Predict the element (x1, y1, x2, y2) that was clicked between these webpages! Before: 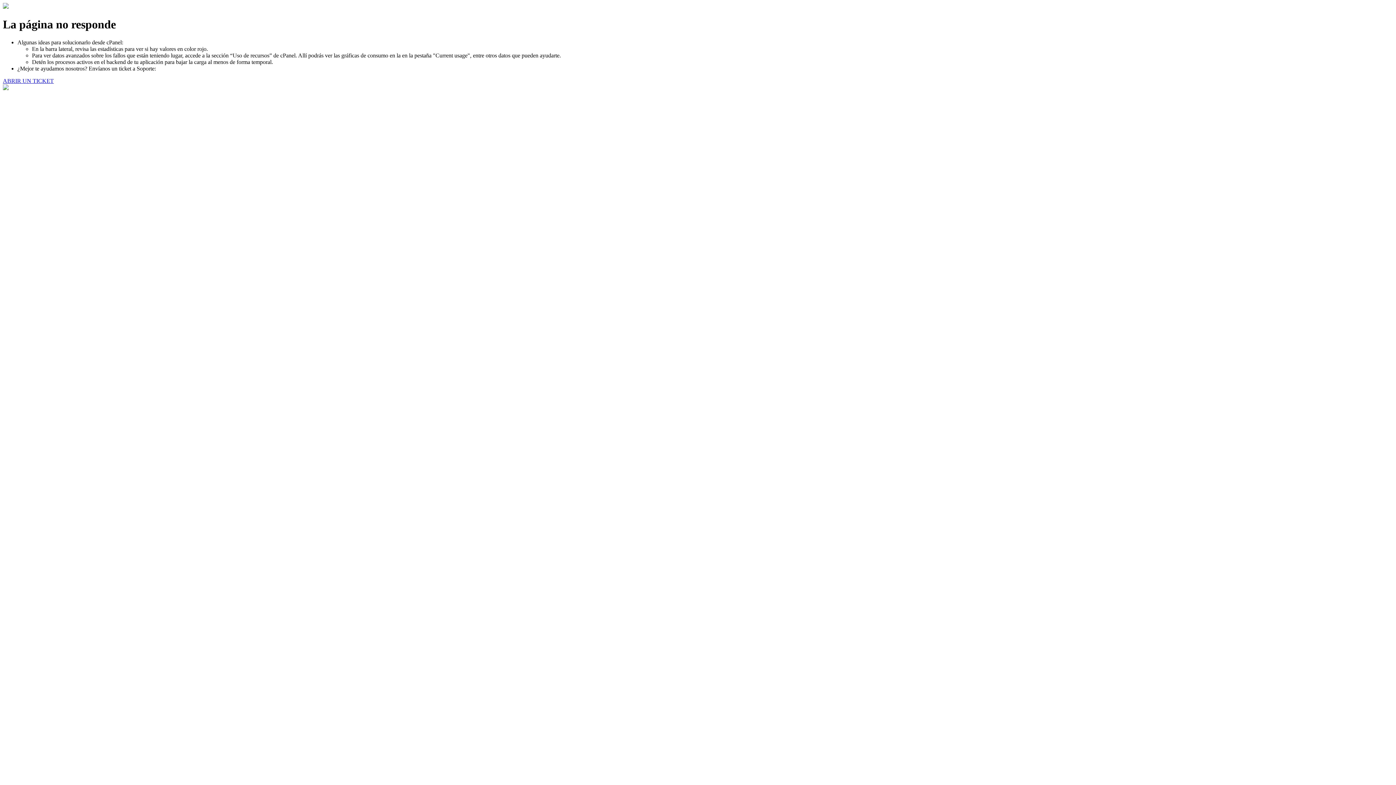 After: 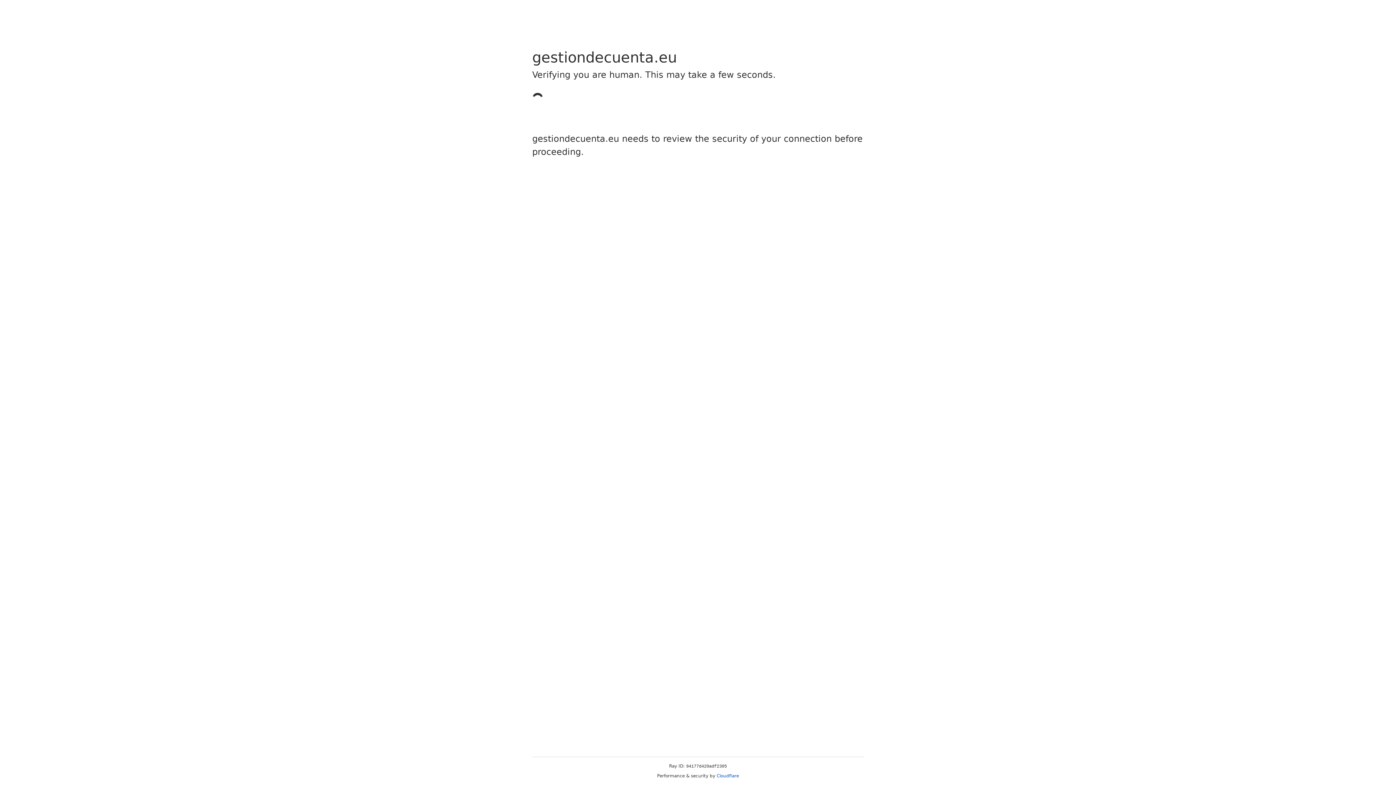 Action: label: ABRIR UN TICKET bbox: (2, 77, 53, 83)